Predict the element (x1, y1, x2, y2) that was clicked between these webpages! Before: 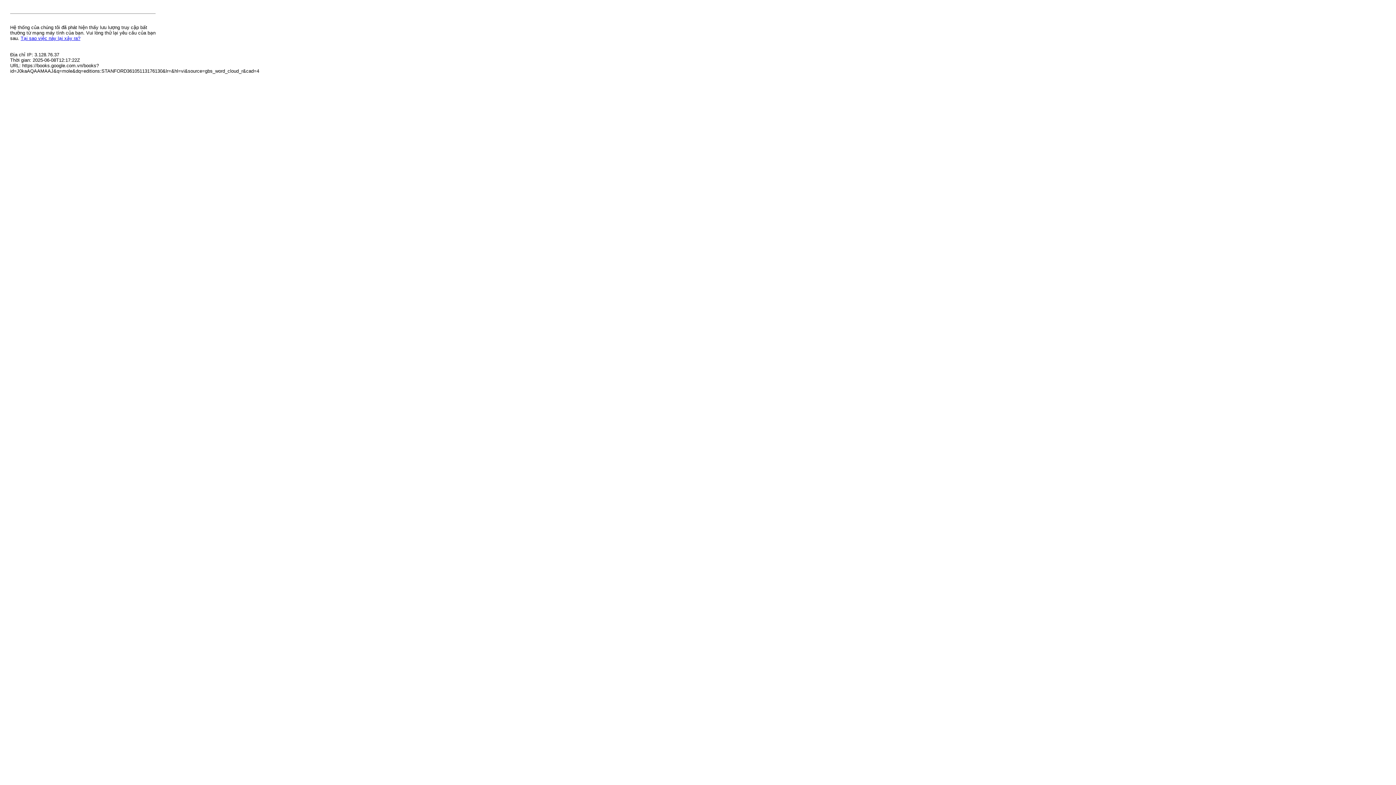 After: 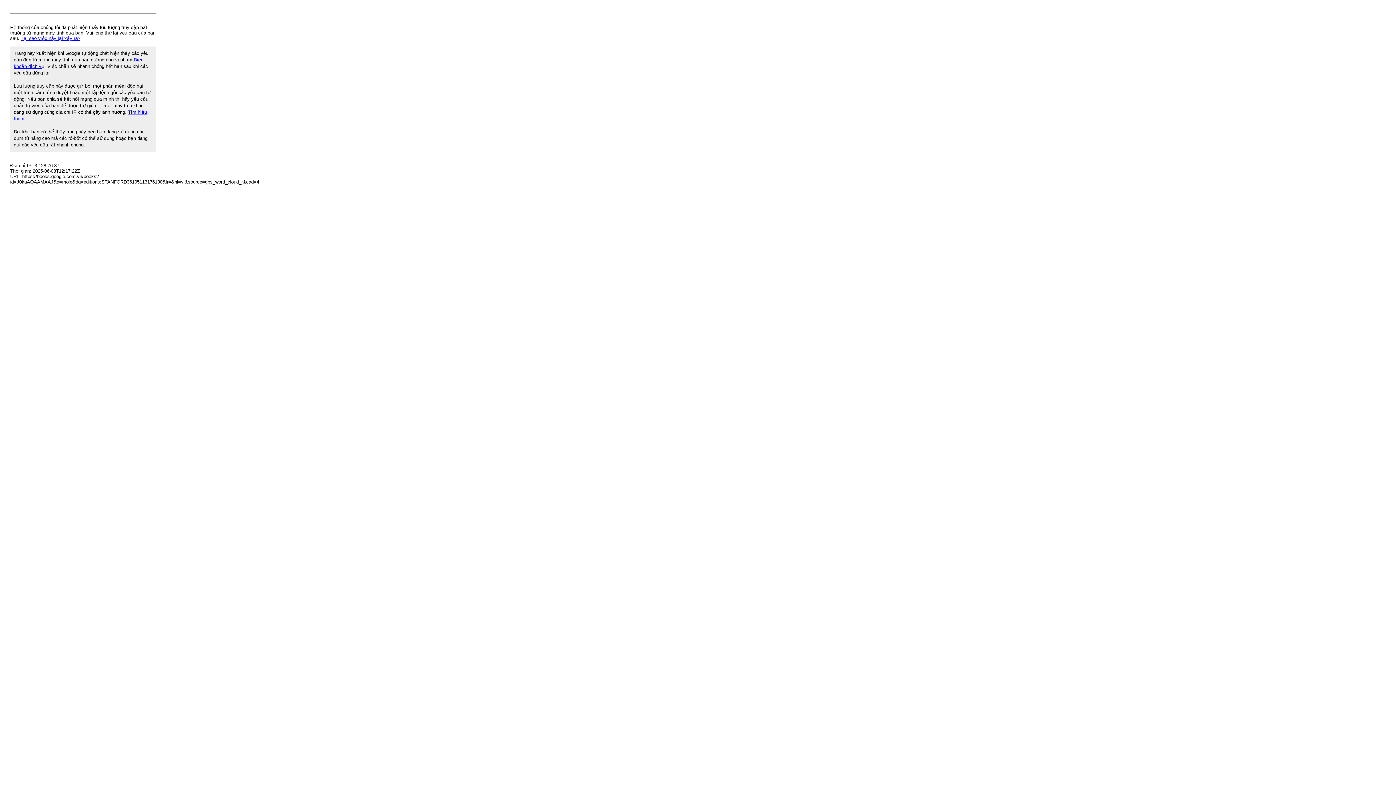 Action: bbox: (20, 35, 80, 41) label: Tại sao việc này lại xảy ra?